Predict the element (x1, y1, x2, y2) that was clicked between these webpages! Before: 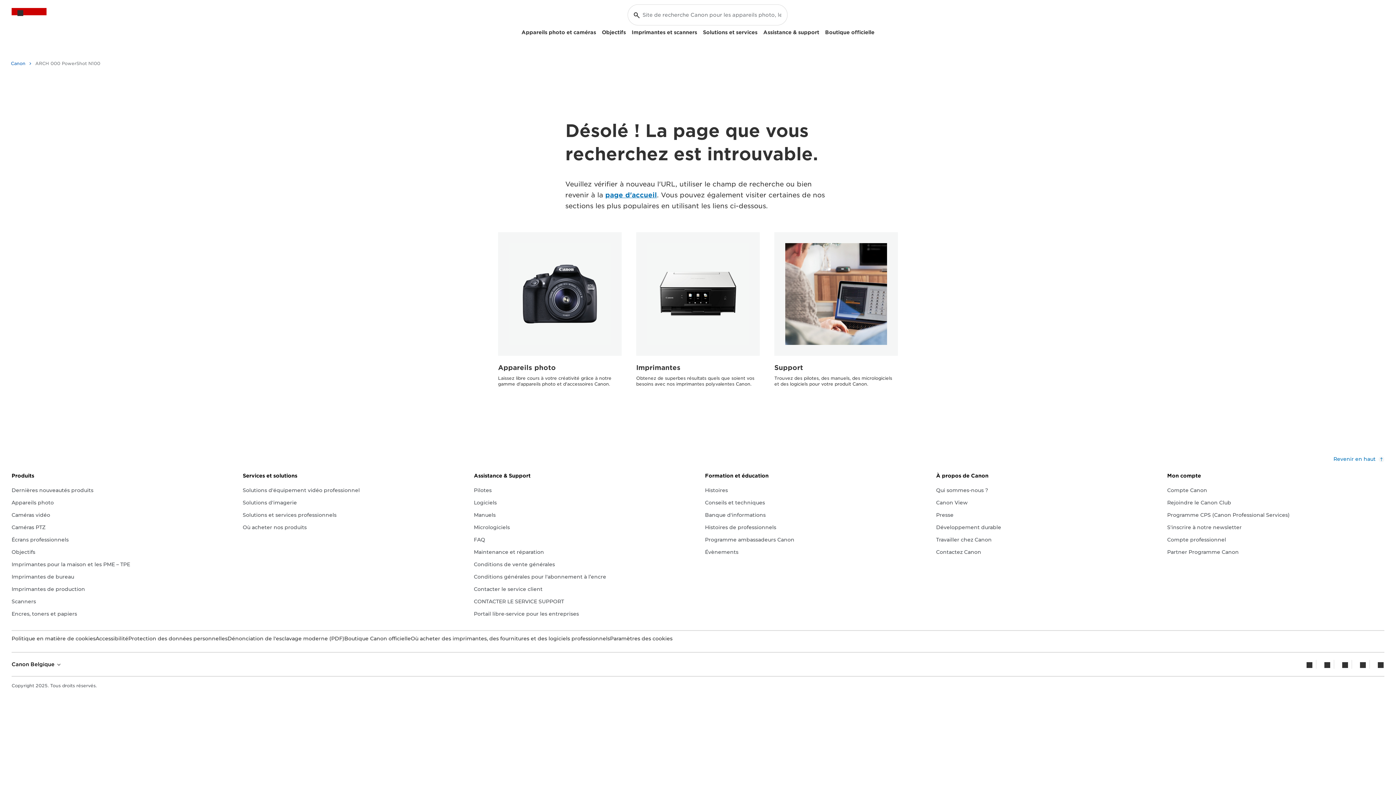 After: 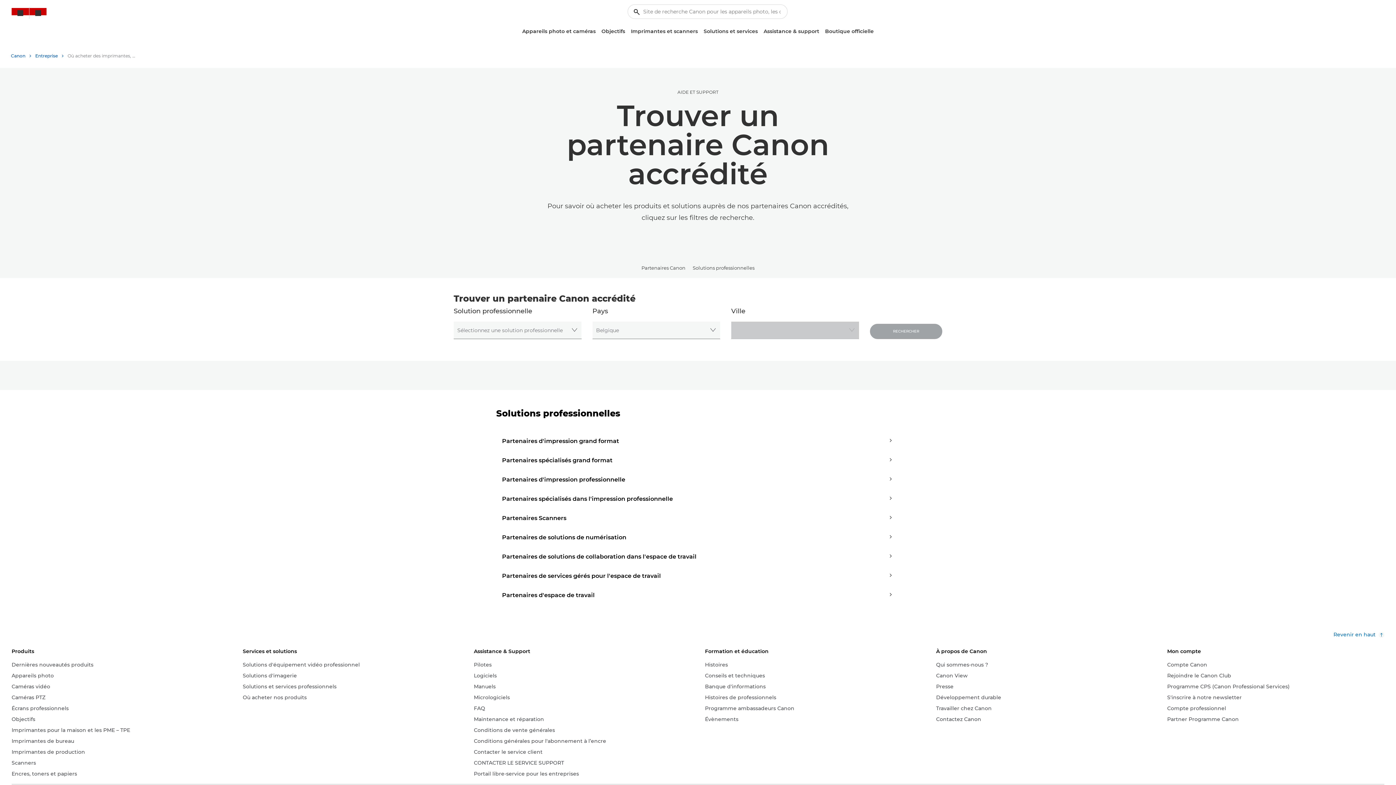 Action: label: Où acheter nos produits bbox: (242, 524, 306, 532)